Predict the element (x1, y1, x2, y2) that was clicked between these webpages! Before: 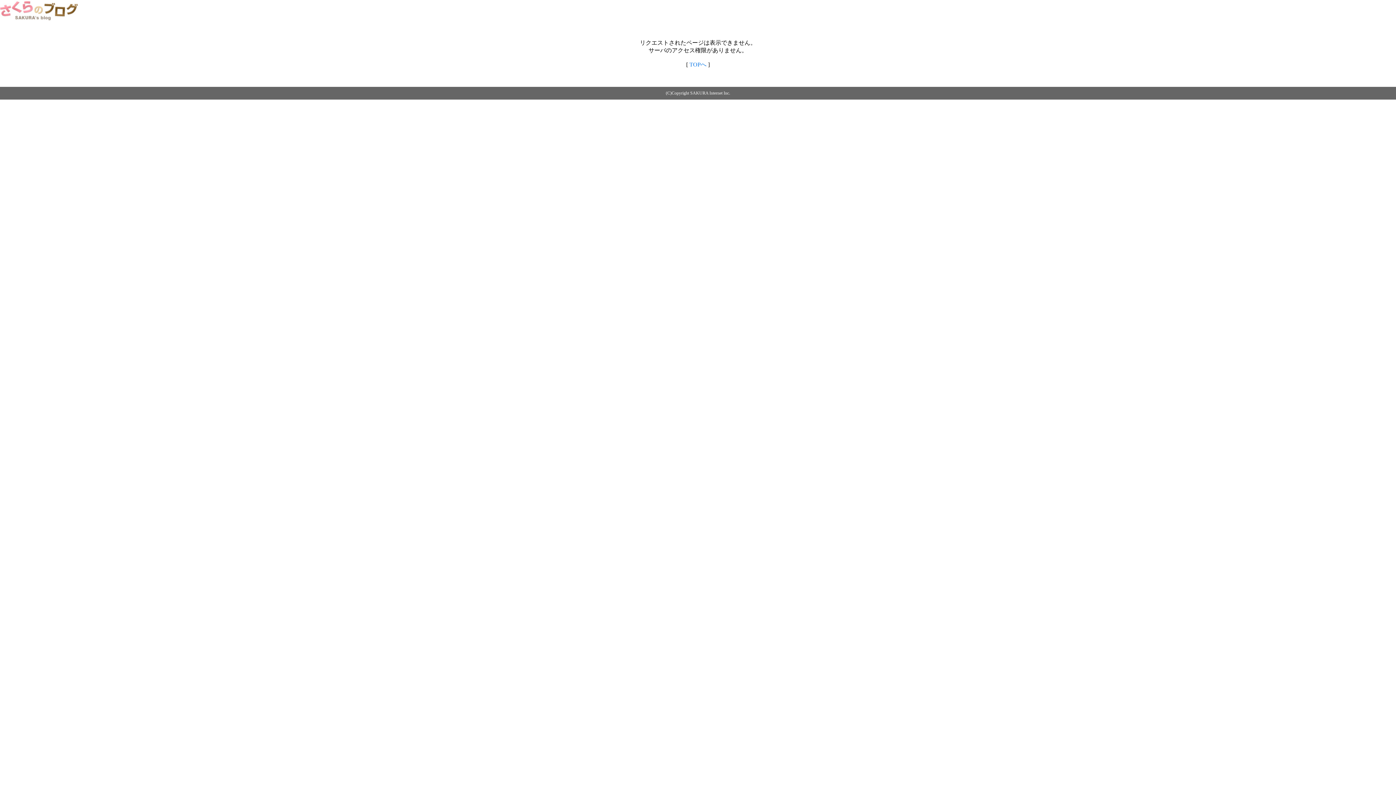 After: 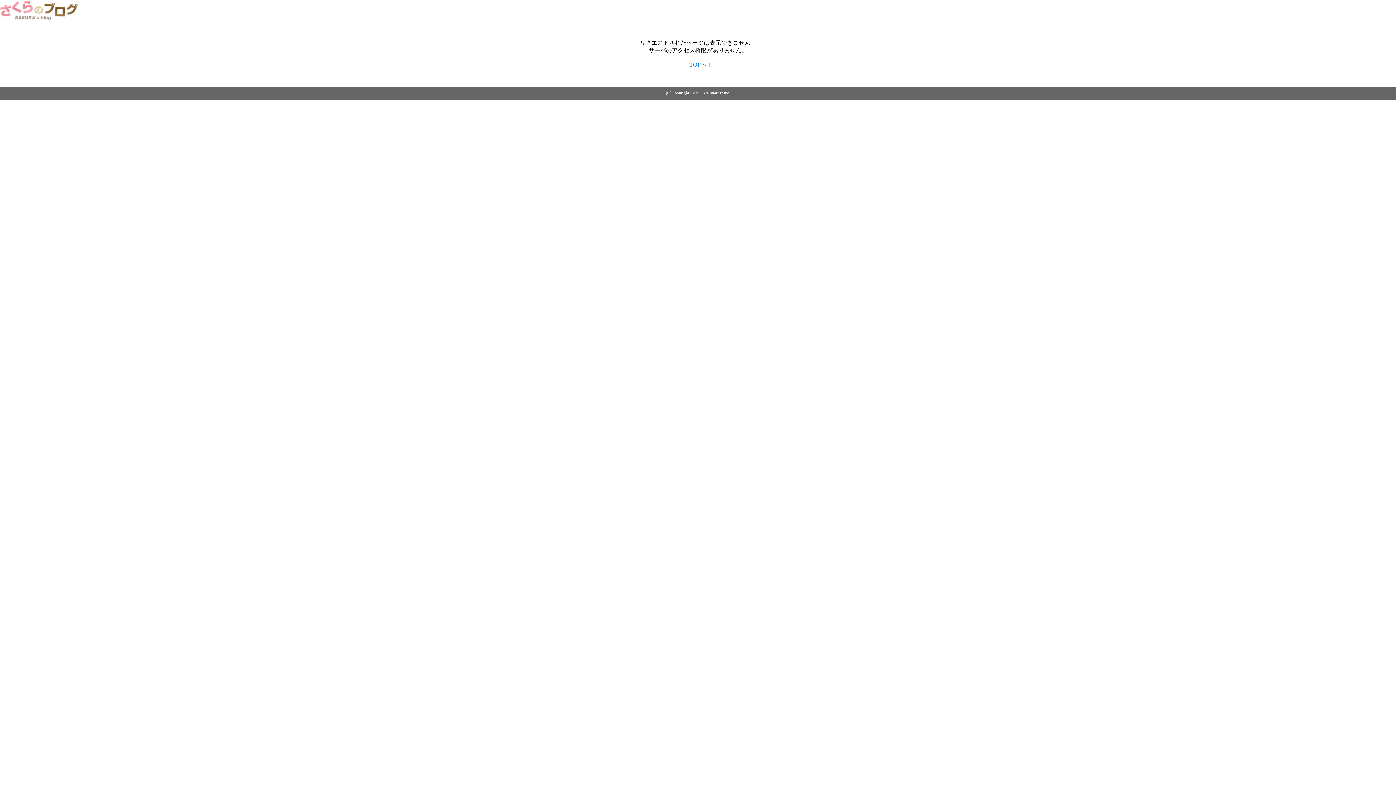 Action: bbox: (0, 14, 79, 20)